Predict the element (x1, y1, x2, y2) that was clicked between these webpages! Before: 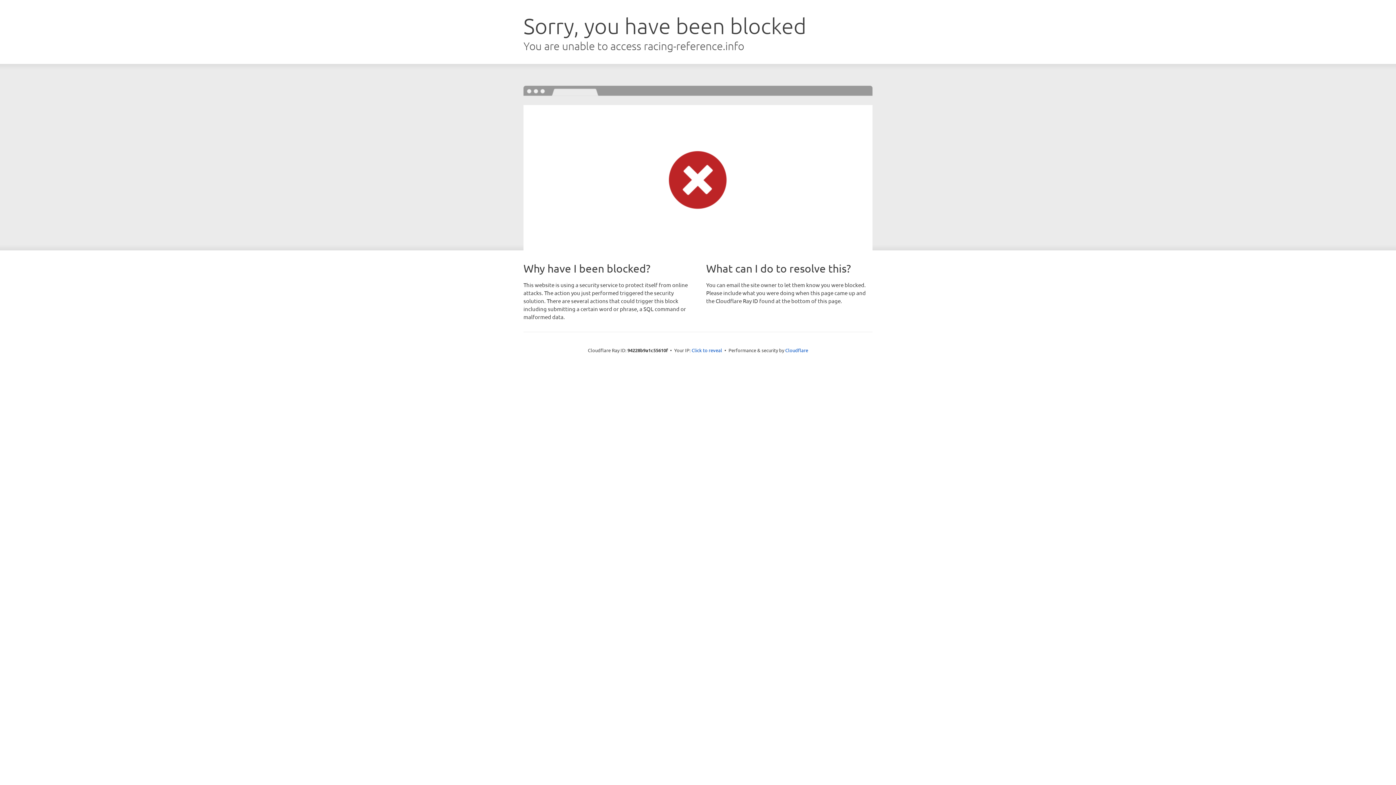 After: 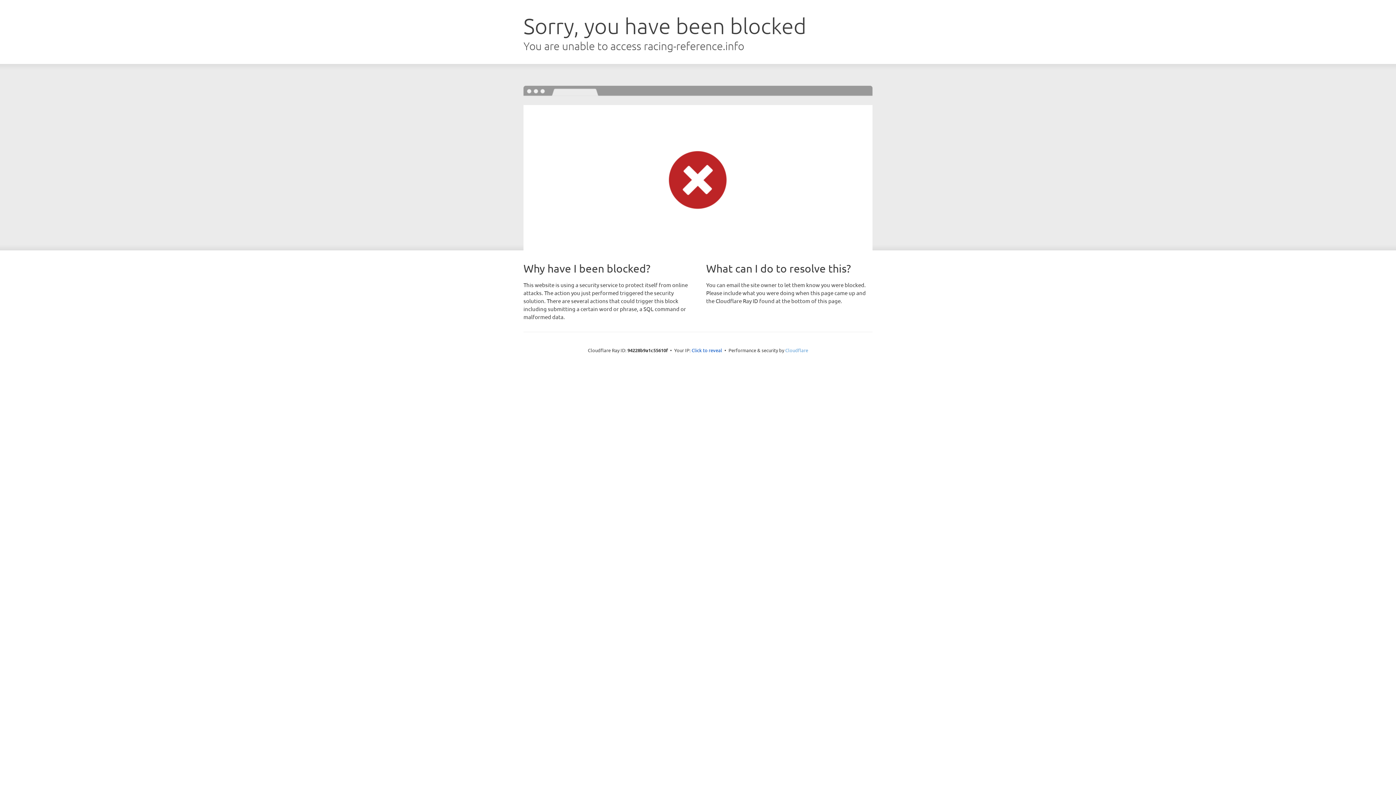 Action: bbox: (785, 347, 808, 353) label: Cloudflare